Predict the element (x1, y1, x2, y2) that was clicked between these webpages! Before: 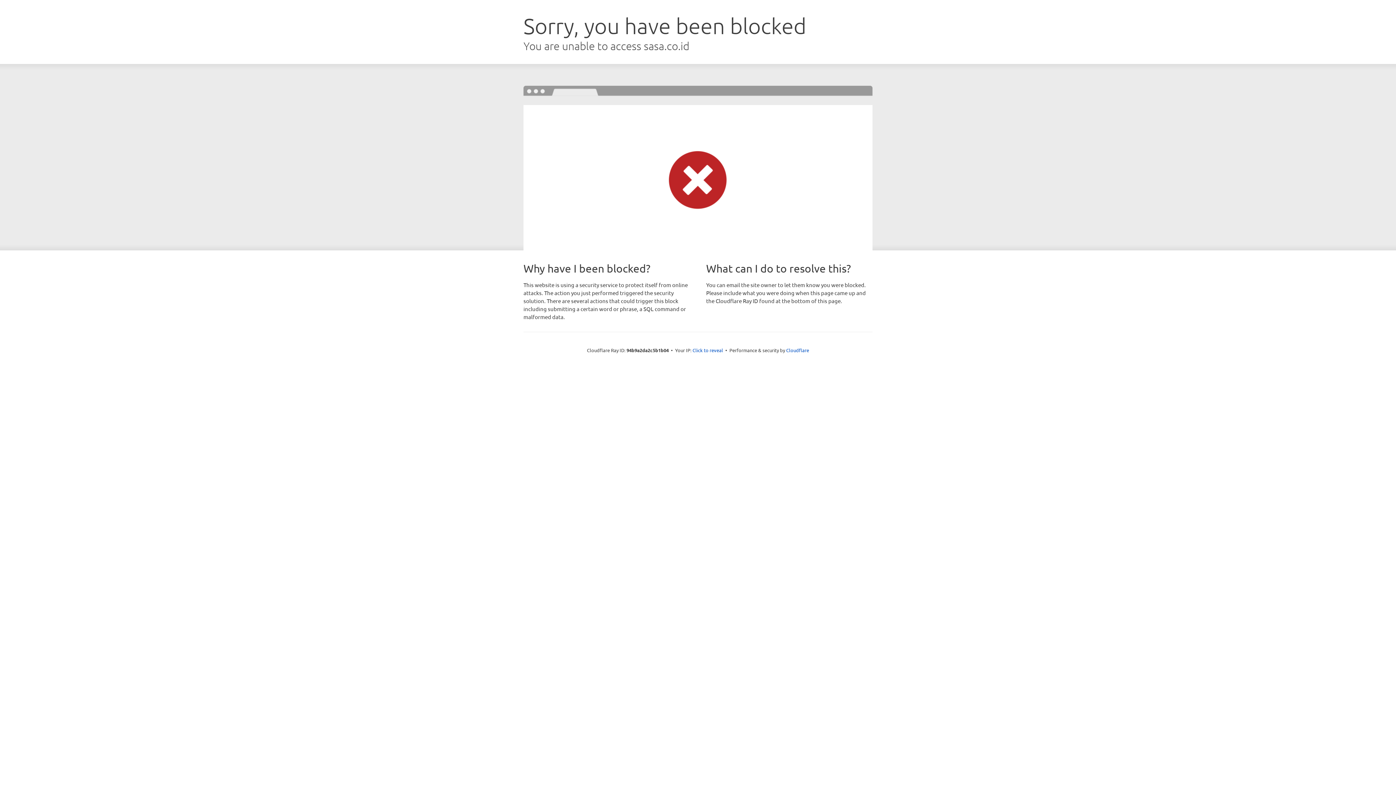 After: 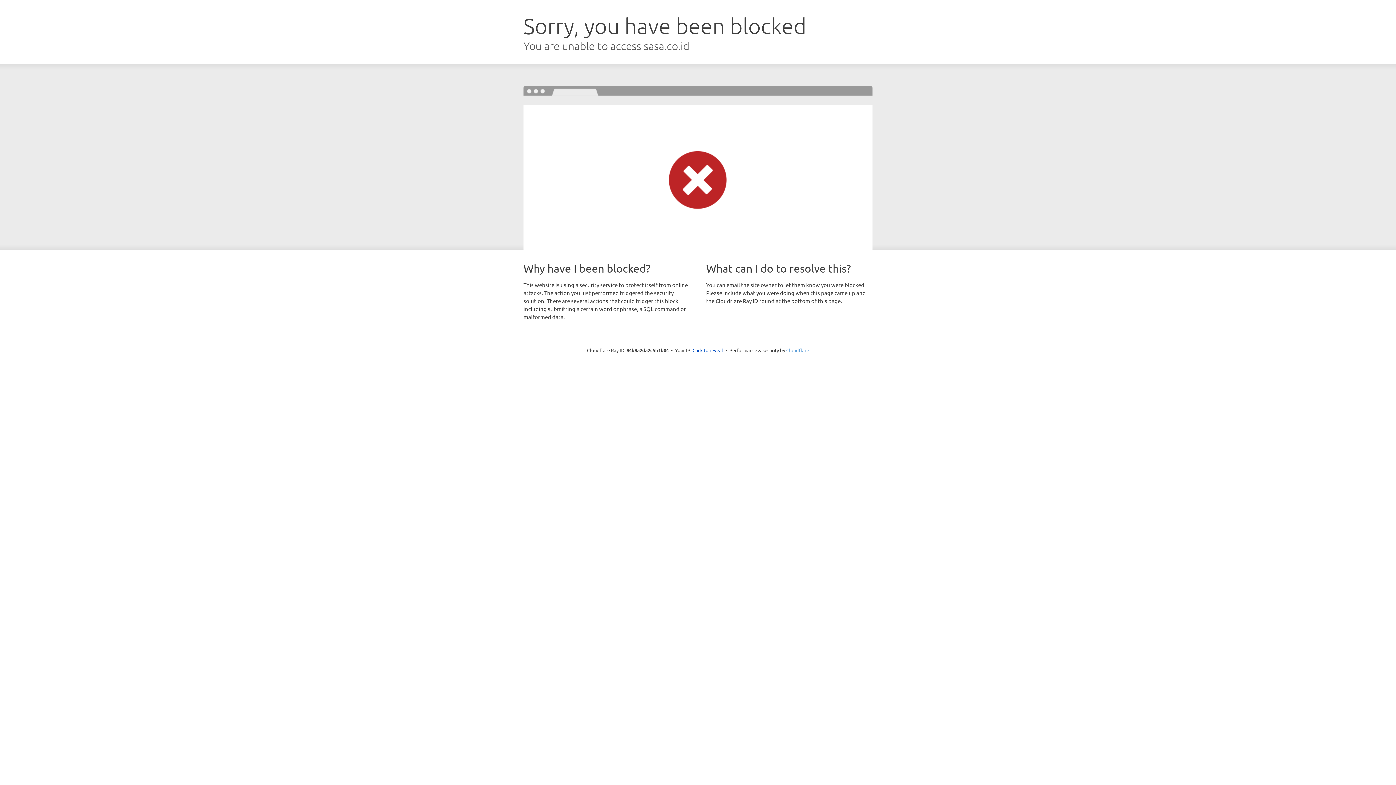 Action: label: Cloudflare bbox: (786, 347, 809, 353)